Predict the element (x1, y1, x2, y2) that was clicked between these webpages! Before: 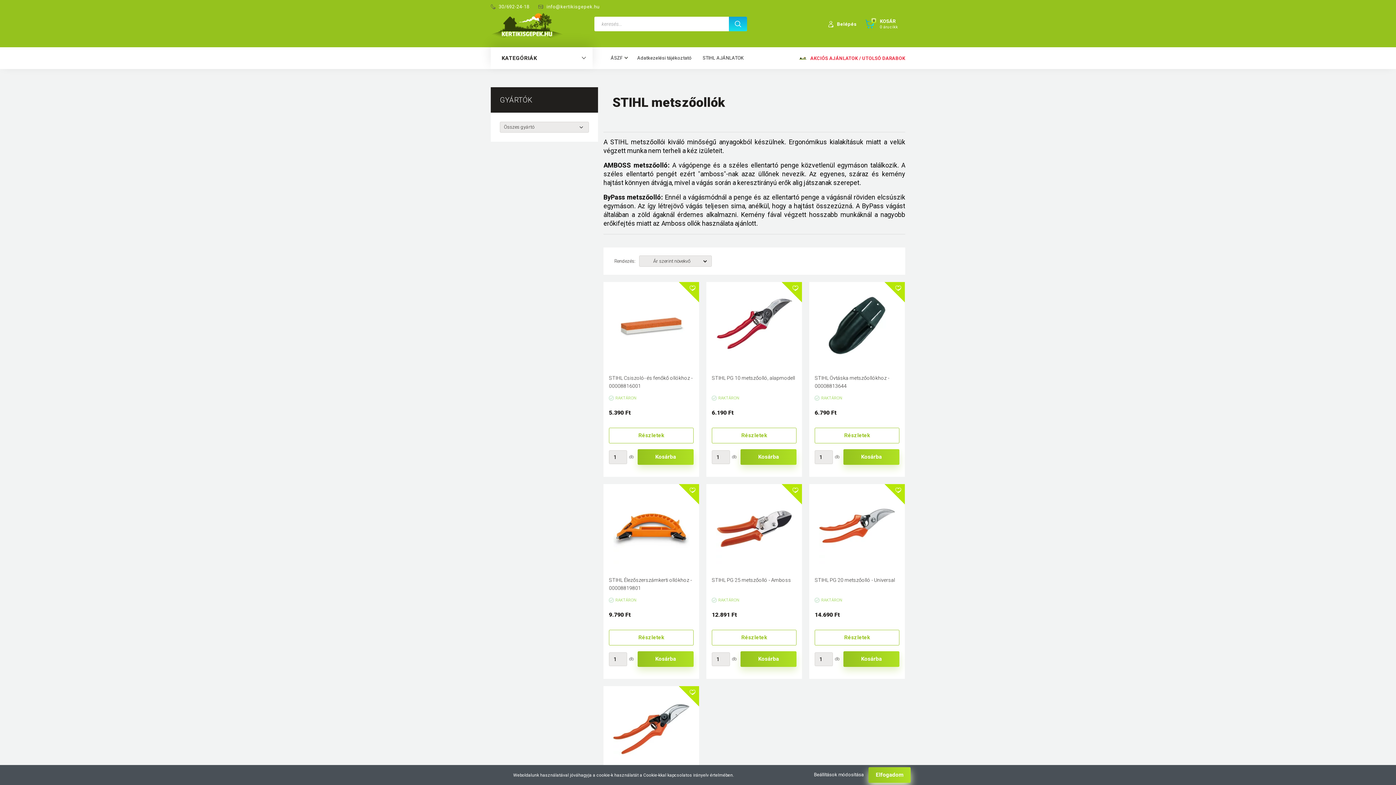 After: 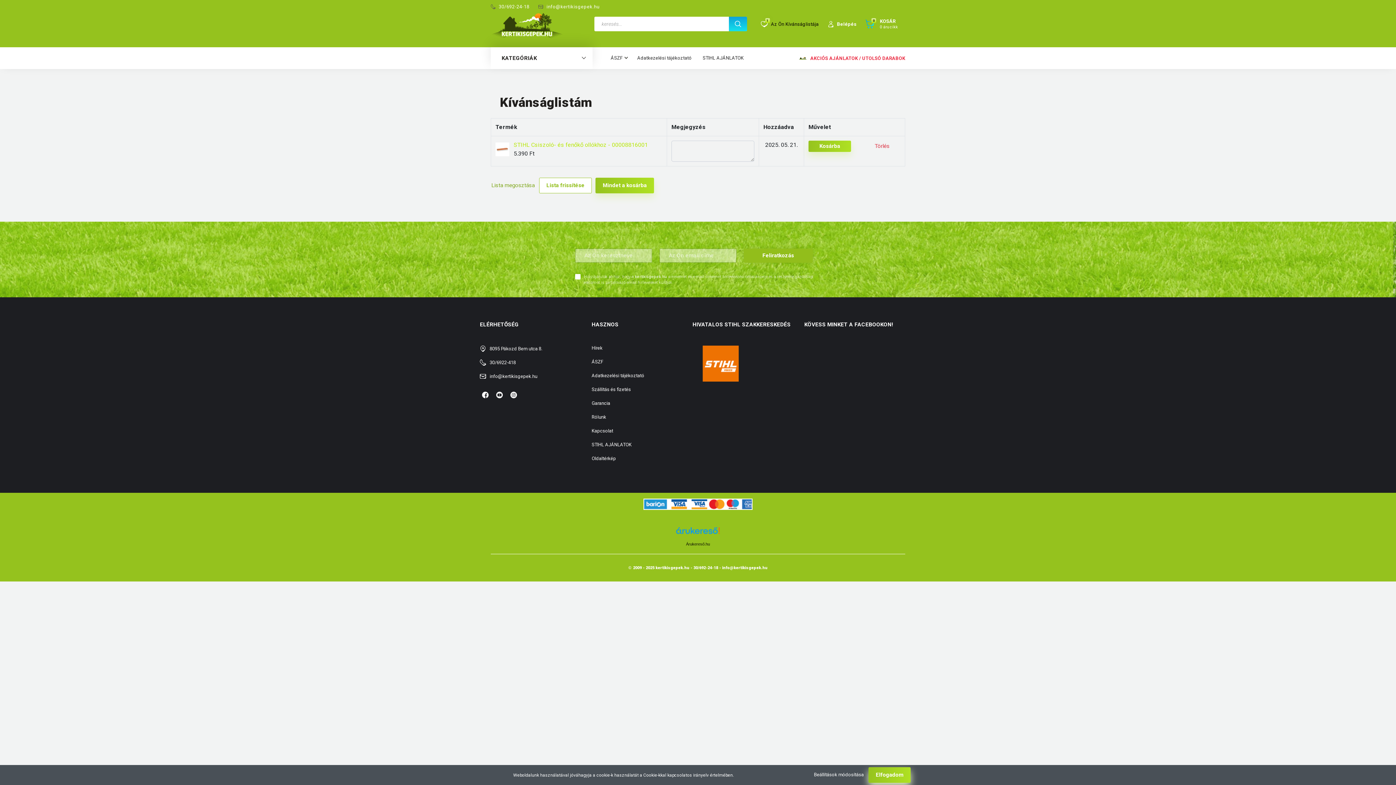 Action: bbox: (681, 282, 699, 300)